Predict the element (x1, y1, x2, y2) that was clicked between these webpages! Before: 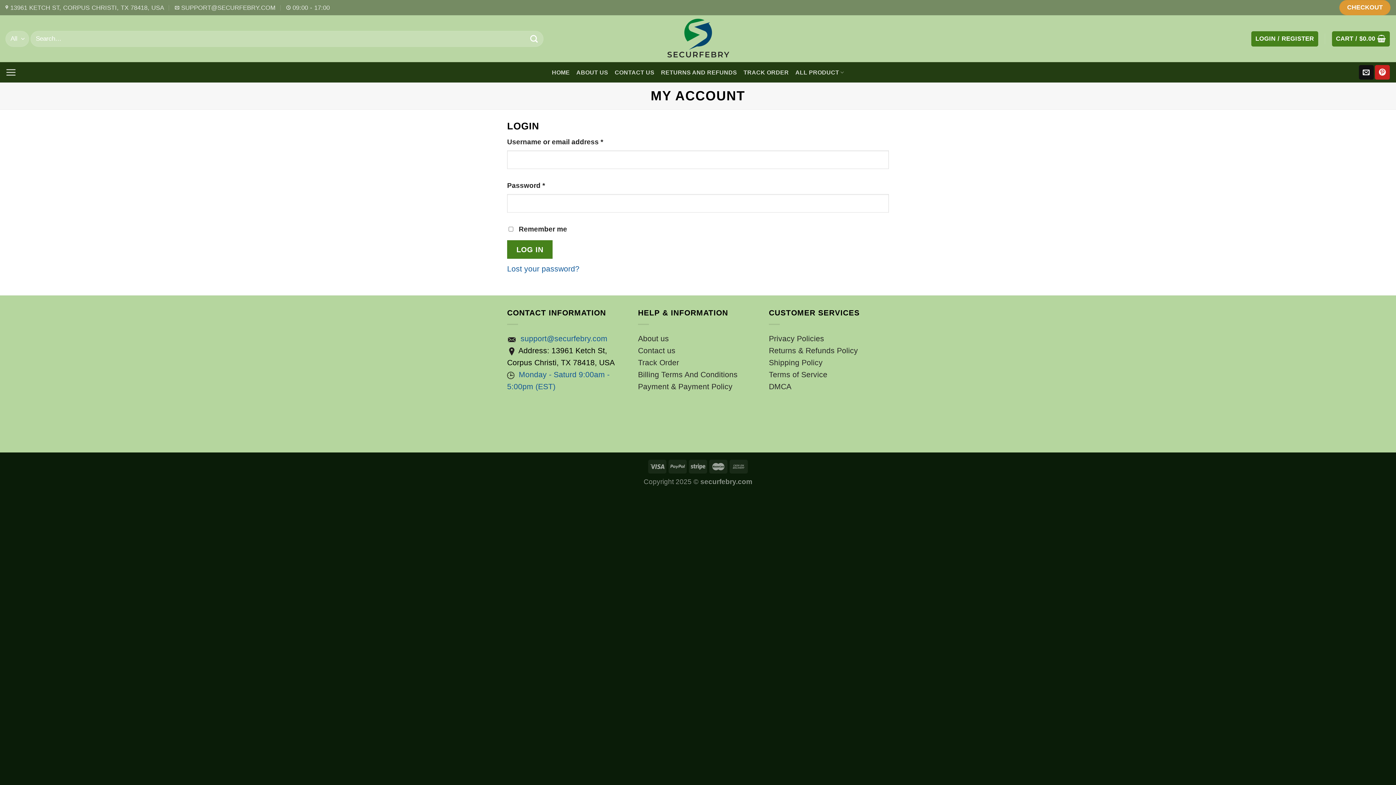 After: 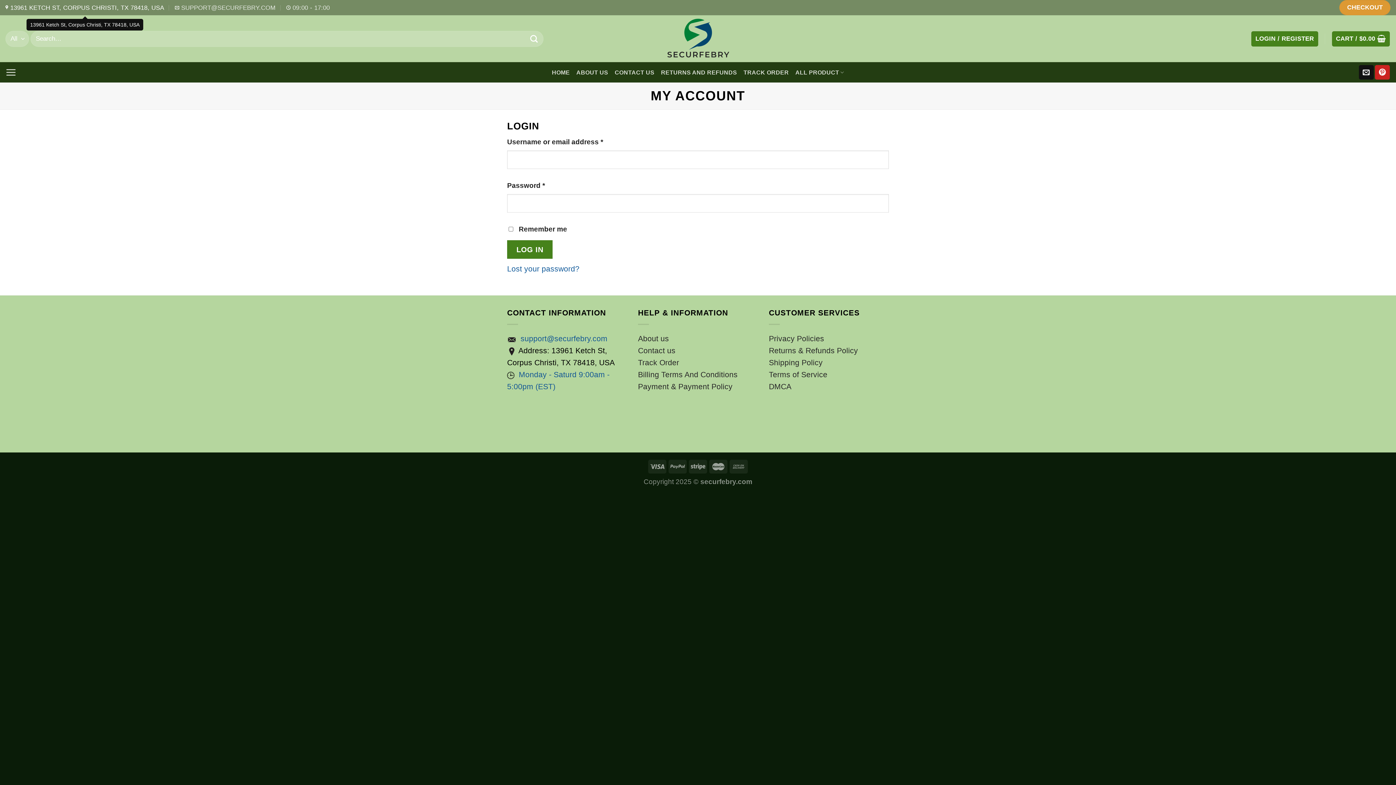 Action: bbox: (5, 0, 164, 14) label: 13961 KETCH ST, CORPUS CHRISTI, TX 78418, USA